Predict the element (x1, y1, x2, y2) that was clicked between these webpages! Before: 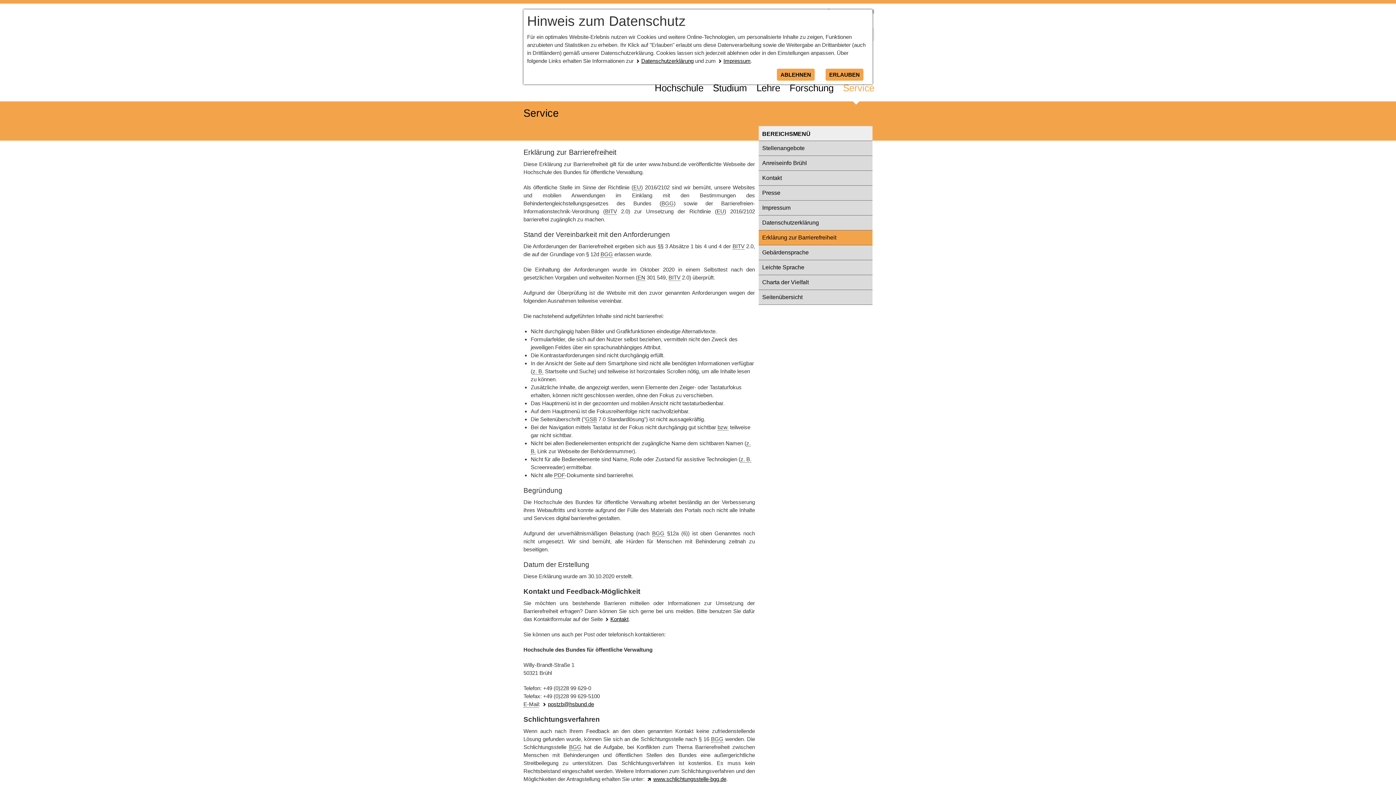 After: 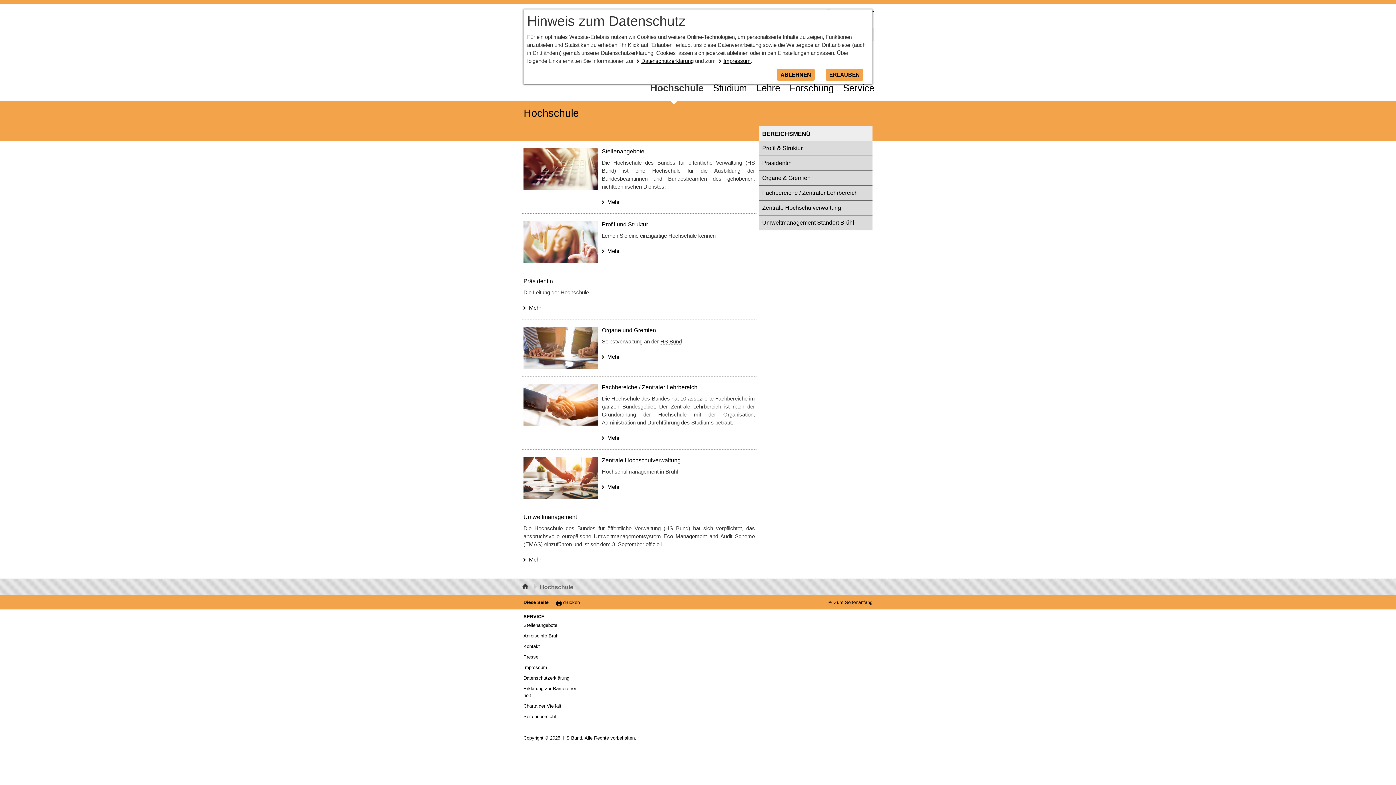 Action: bbox: (650, 77, 708, 97) label: Hoch­schu­le